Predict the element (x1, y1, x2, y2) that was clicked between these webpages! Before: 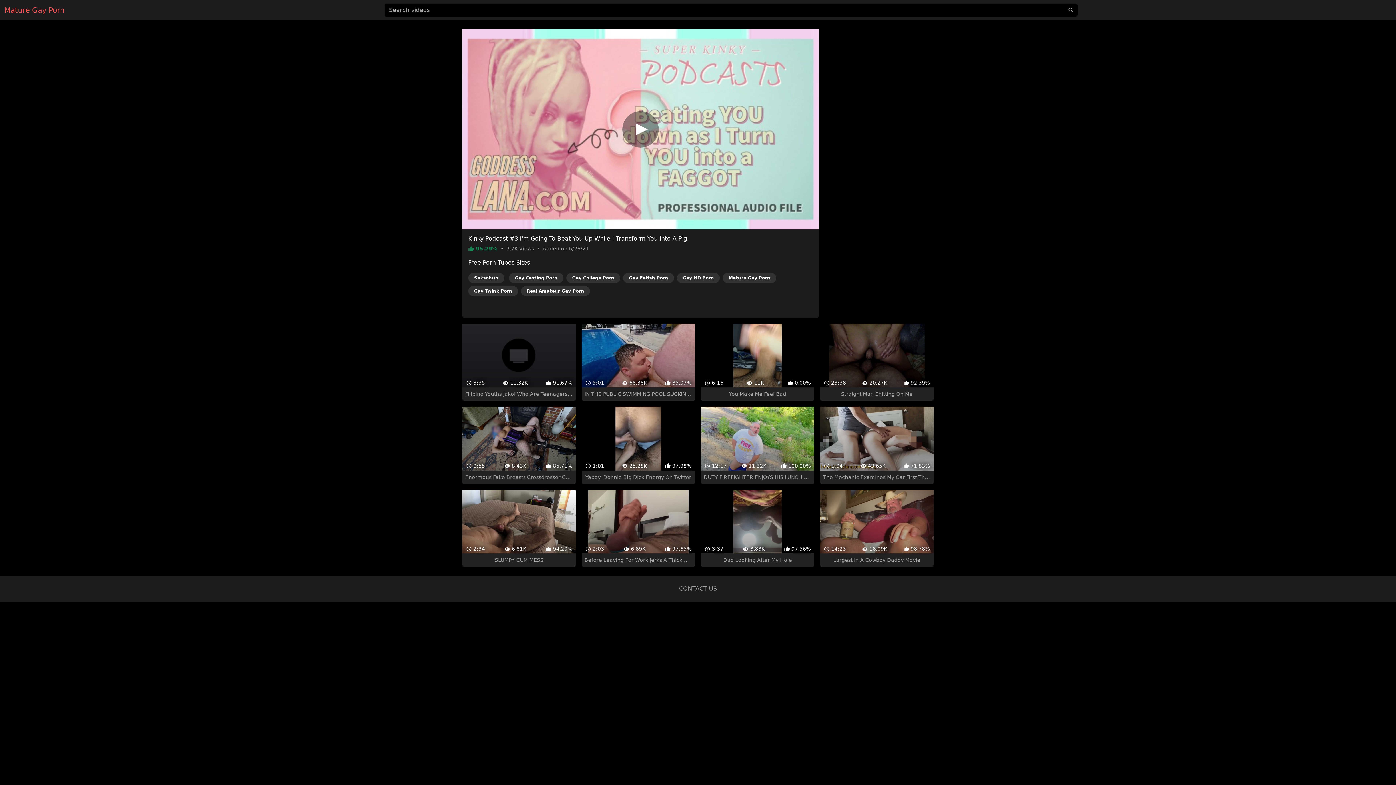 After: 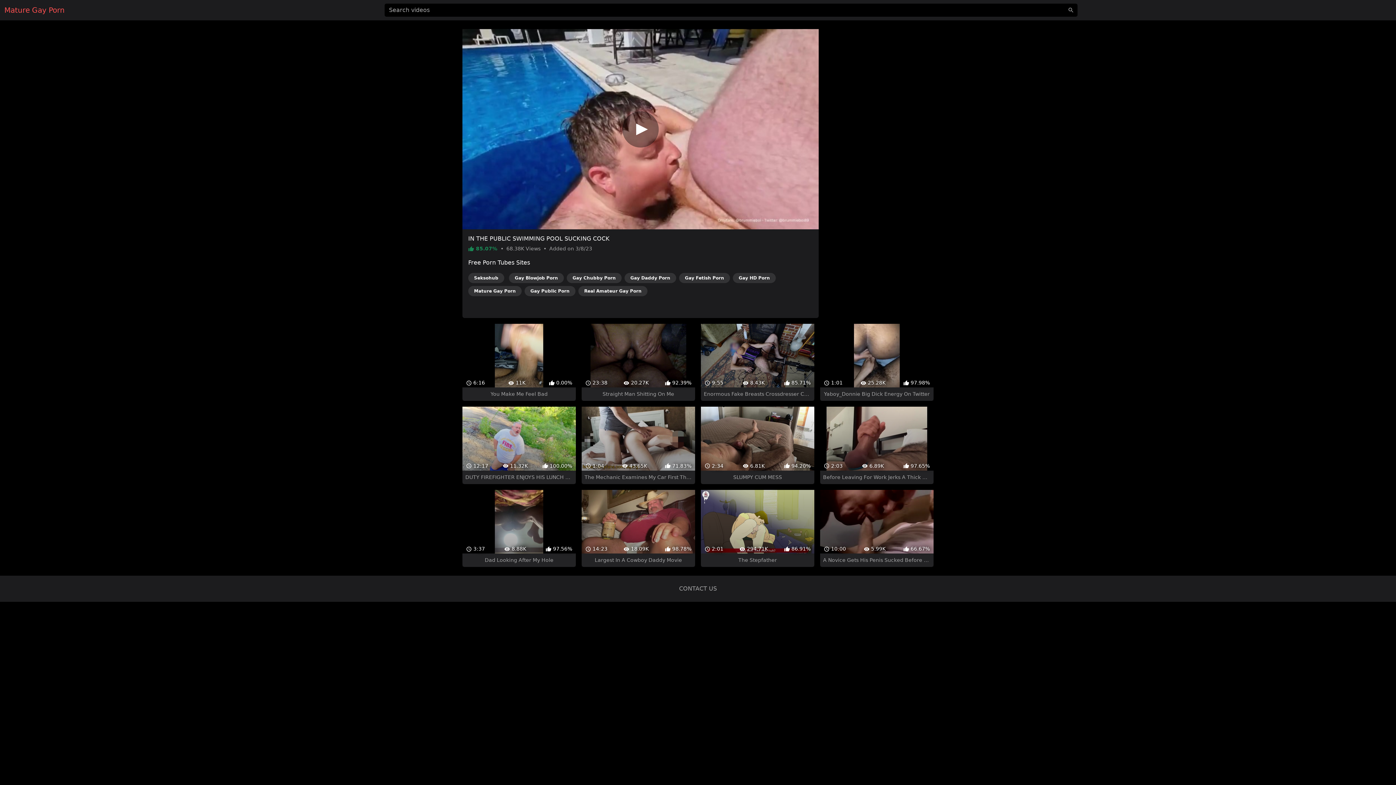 Action: bbox: (581, 311, 695, 388) label:  5:01
 68.38K
 85.07%
IN THE PUBLIC SWIMMING POOL SUCKING COCK